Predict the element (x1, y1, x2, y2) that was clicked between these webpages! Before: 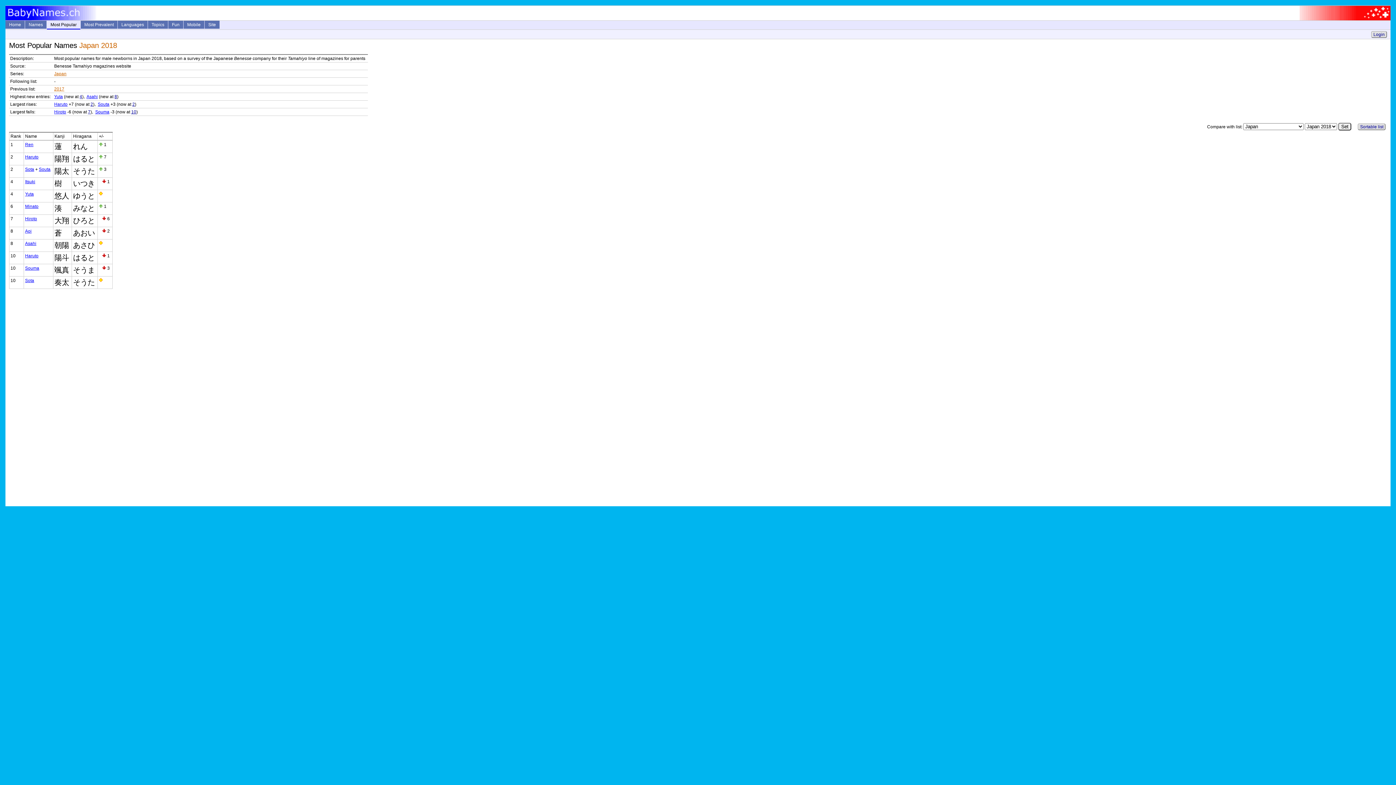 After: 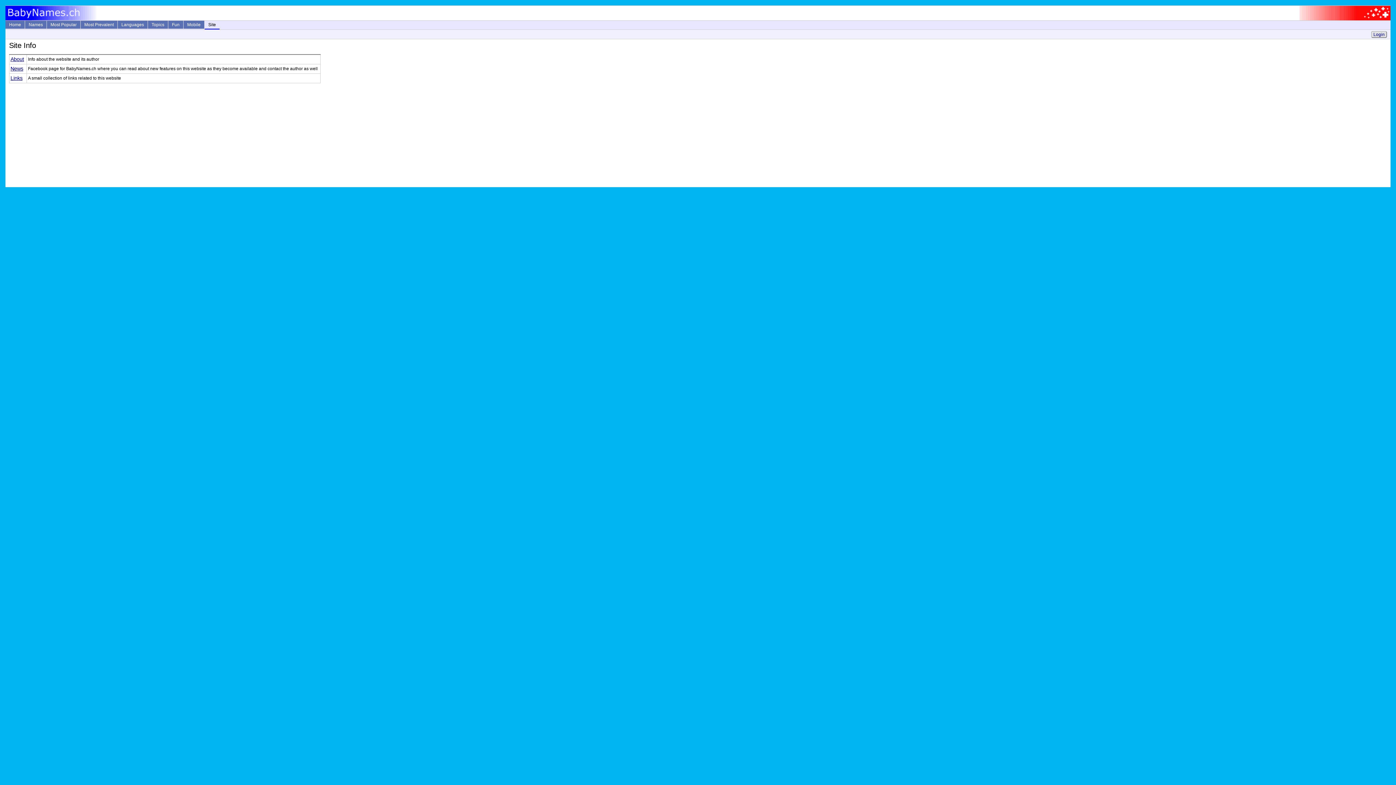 Action: bbox: (204, 20, 219, 29) label: Site